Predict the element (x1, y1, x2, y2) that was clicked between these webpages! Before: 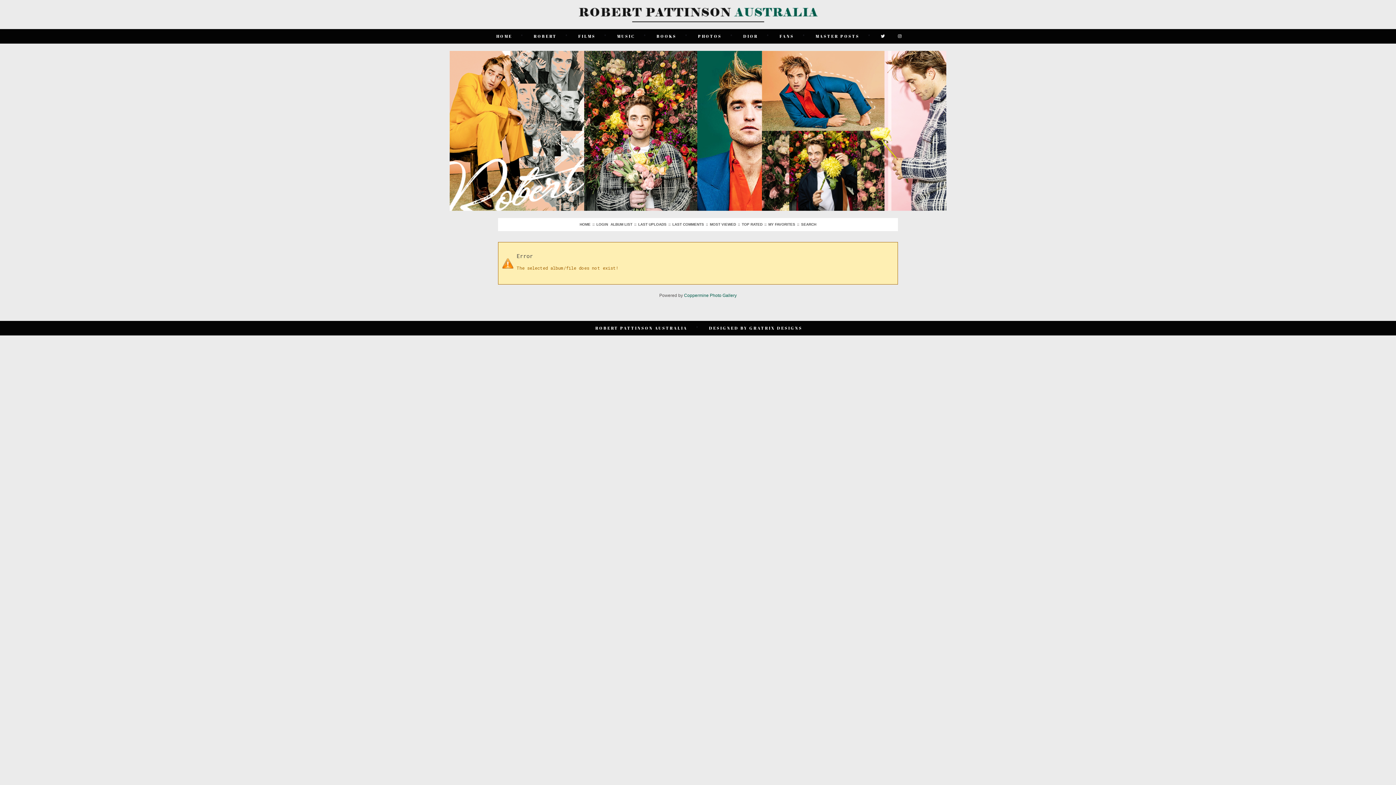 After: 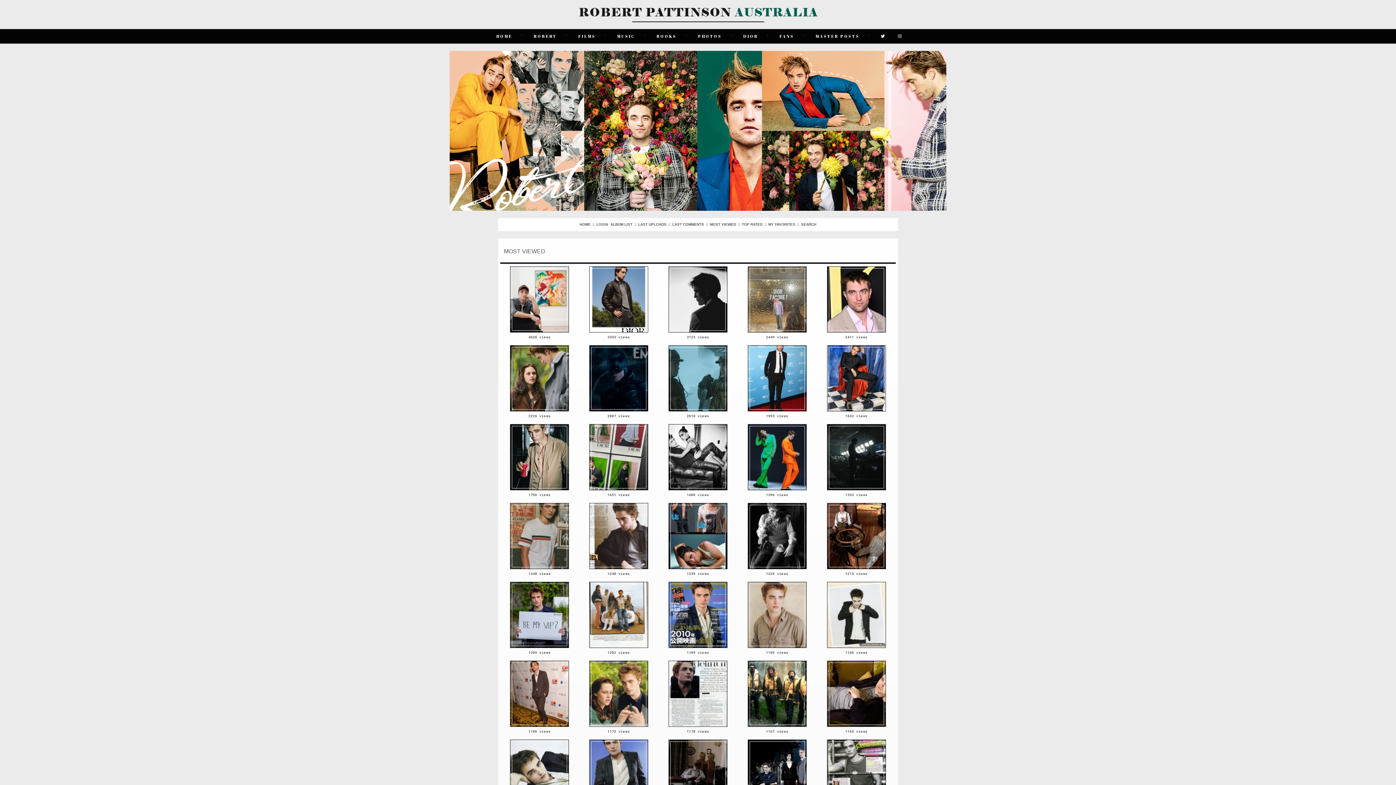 Action: label: MOST VIEWED bbox: (709, 221, 736, 227)